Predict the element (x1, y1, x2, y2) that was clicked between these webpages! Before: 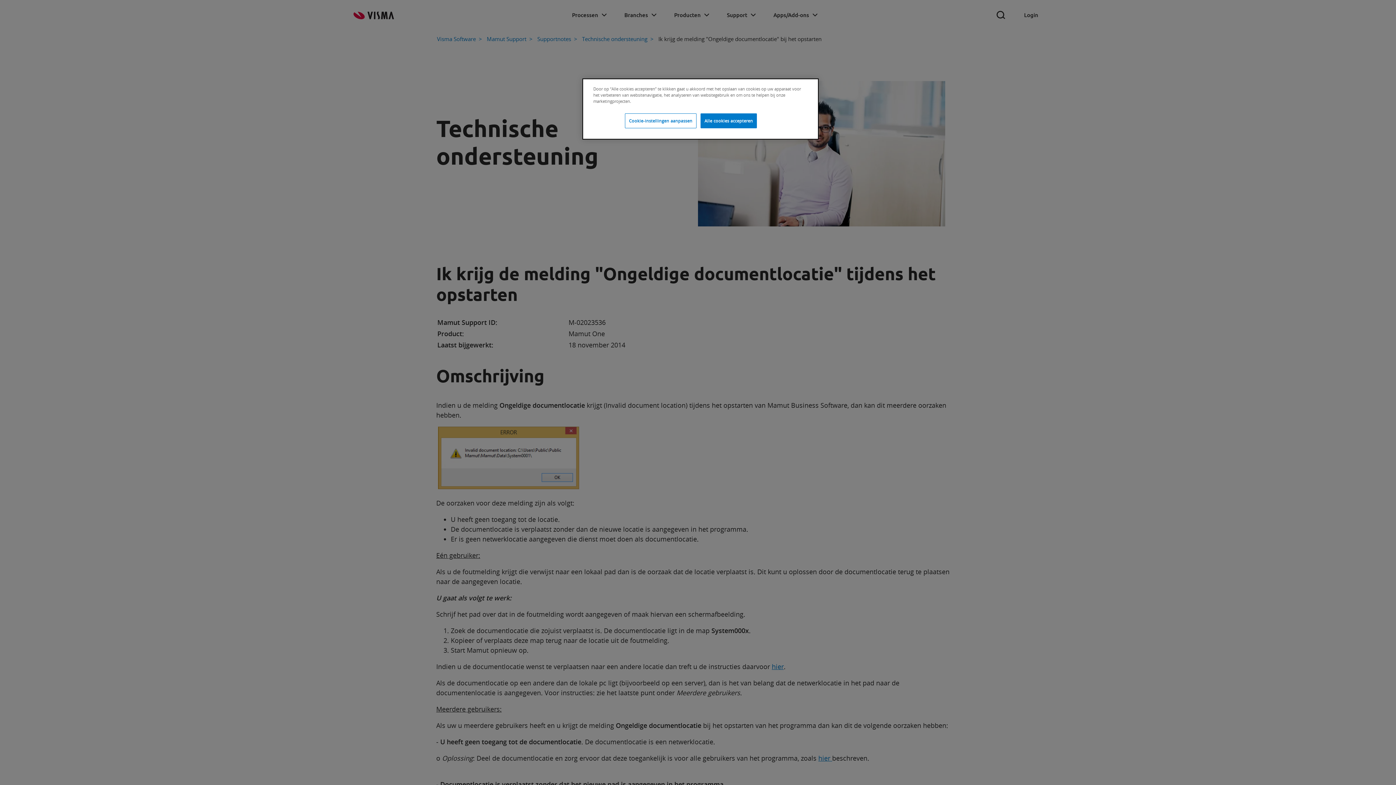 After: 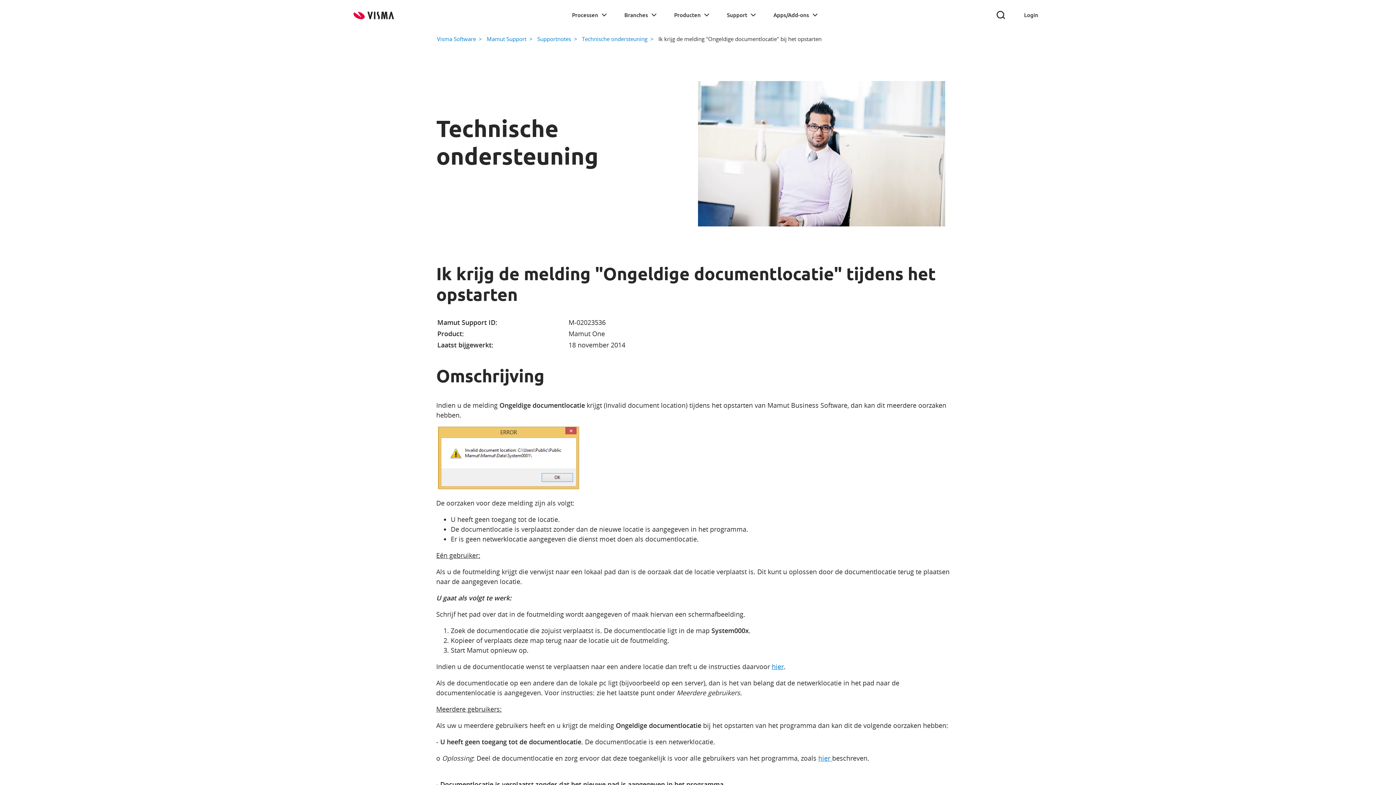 Action: label: Alle cookies accepteren bbox: (700, 113, 757, 128)